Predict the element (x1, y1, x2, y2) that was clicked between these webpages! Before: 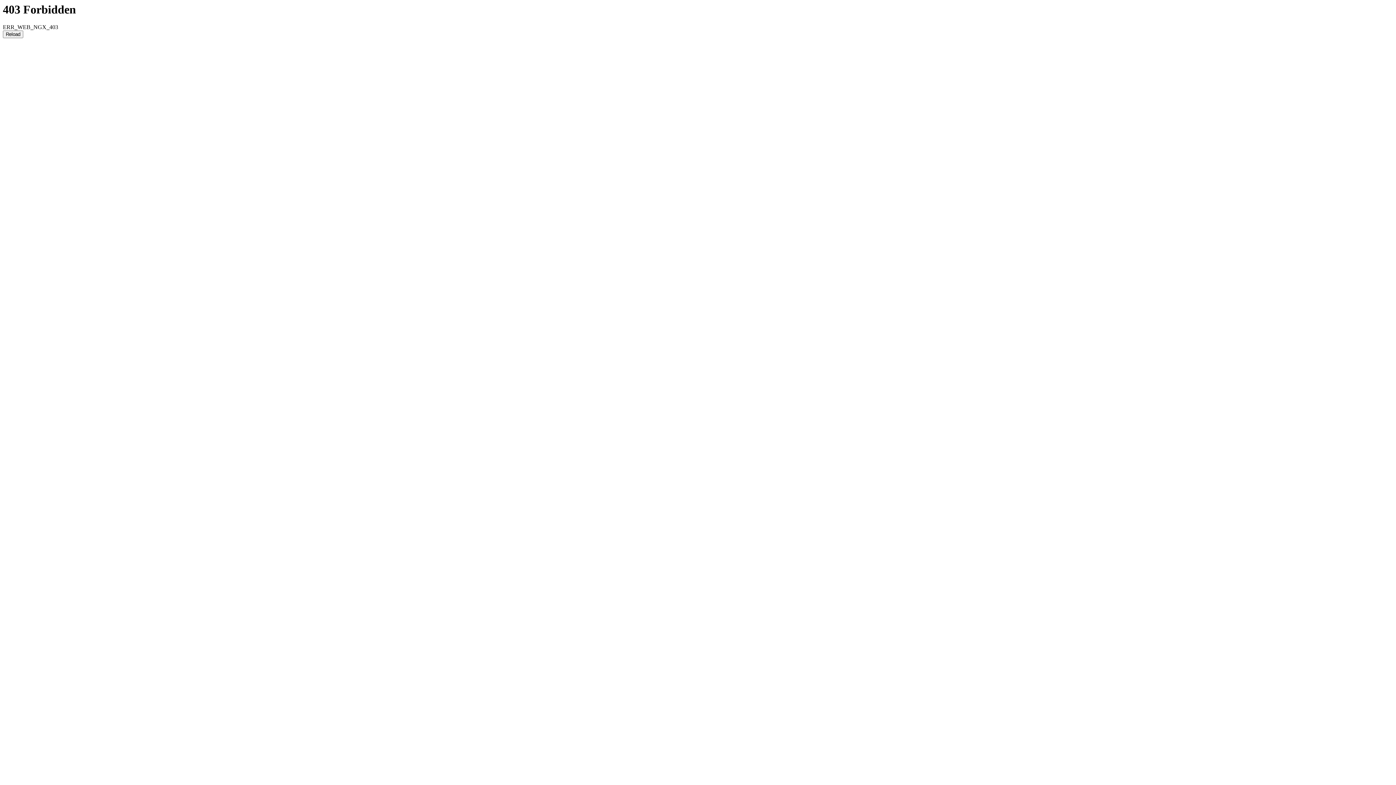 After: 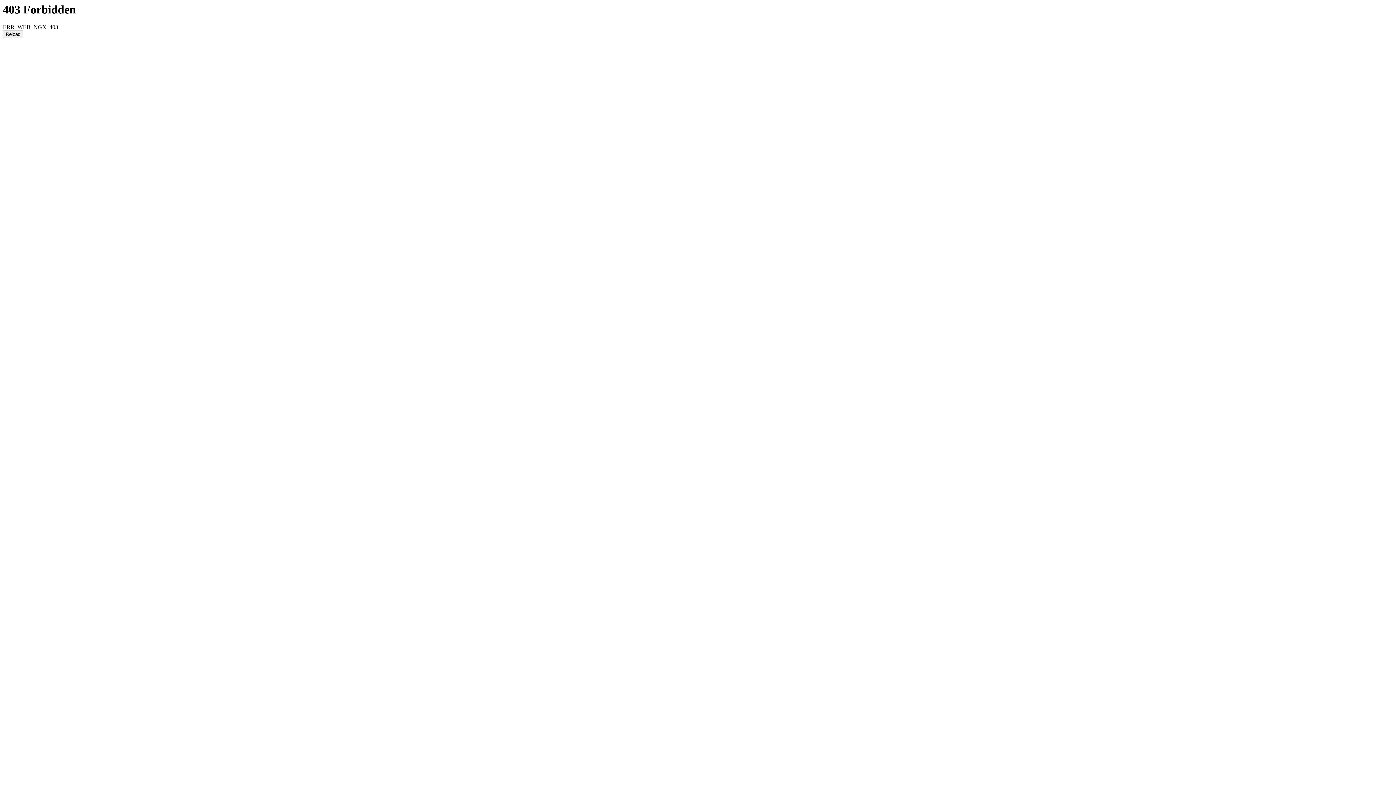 Action: label: Reload bbox: (2, 30, 23, 38)